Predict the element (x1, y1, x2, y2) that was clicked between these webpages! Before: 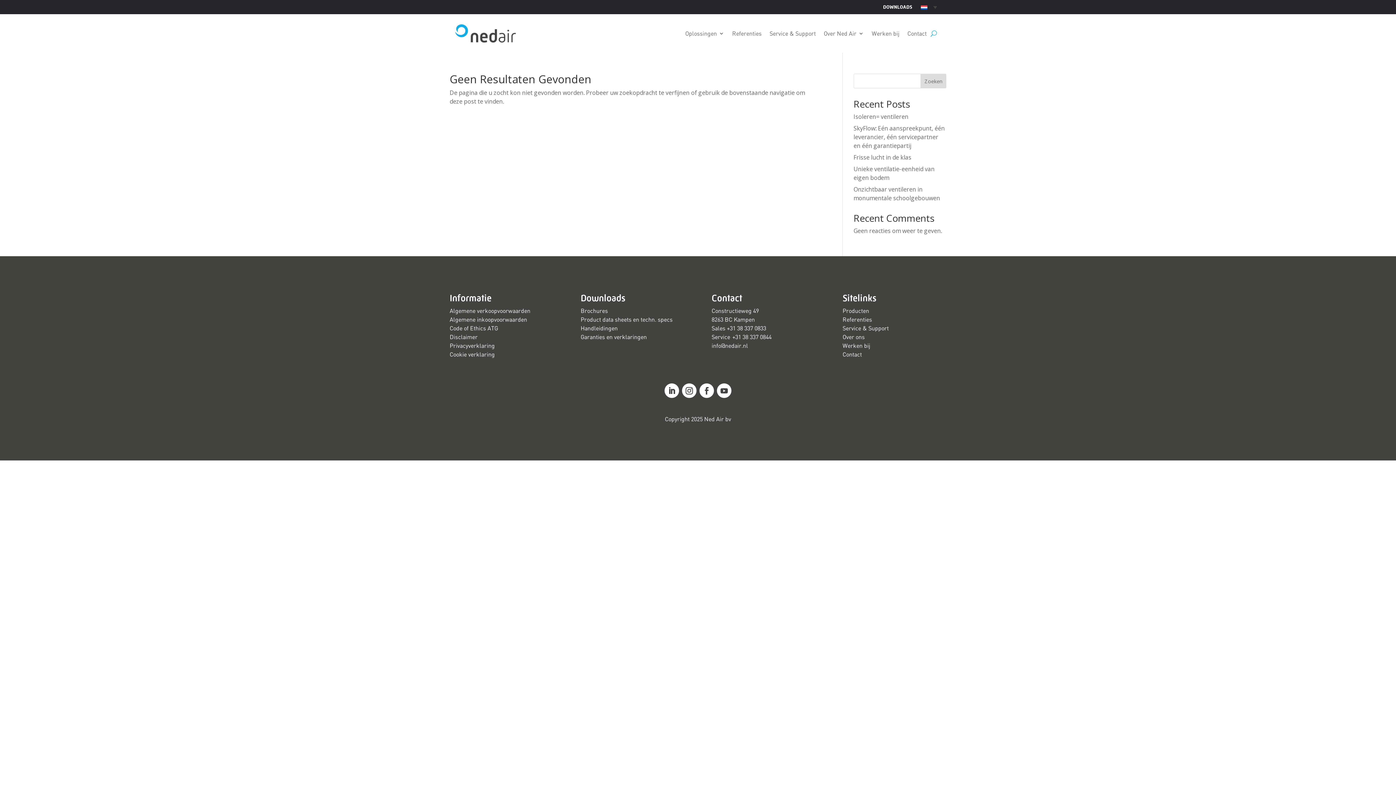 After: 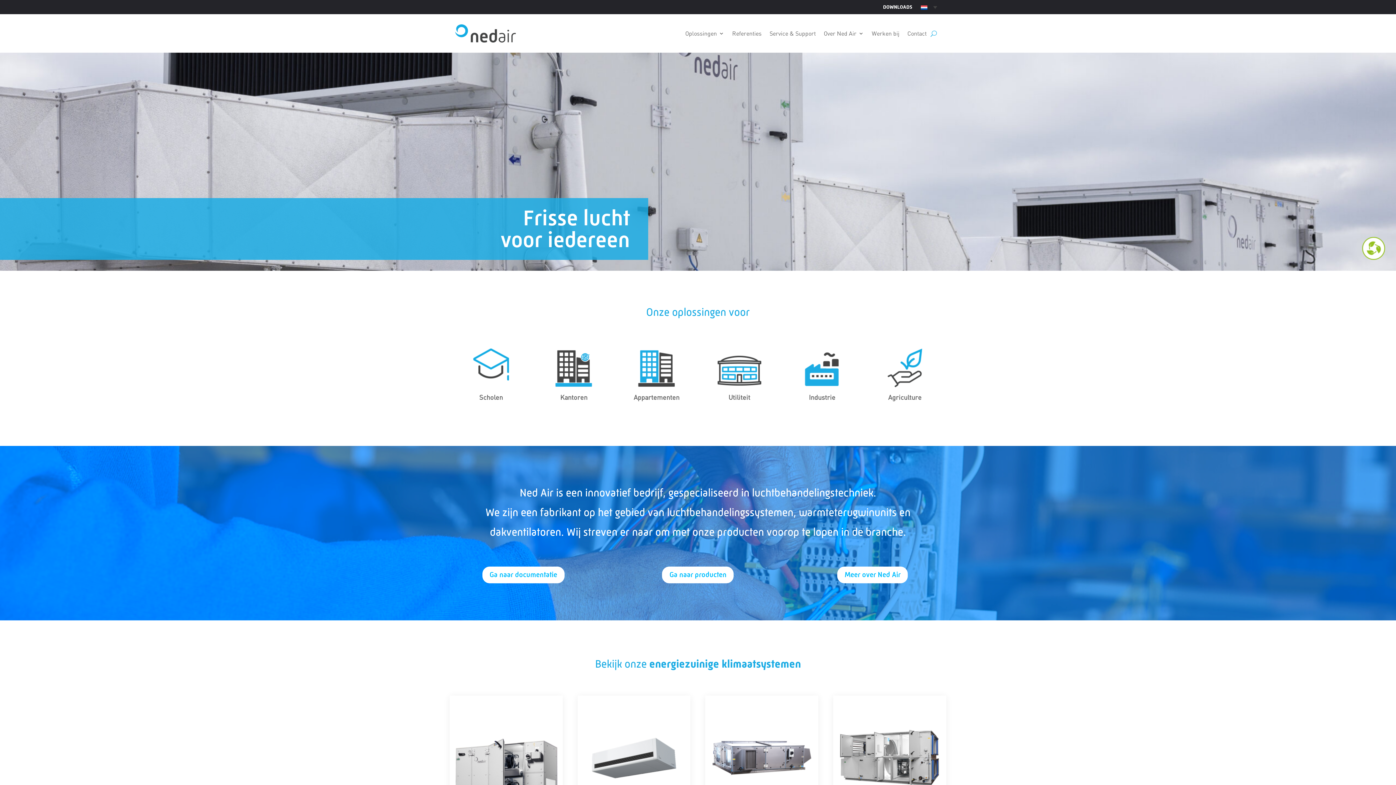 Action: bbox: (685, 19, 724, 47) label: Oplossingen